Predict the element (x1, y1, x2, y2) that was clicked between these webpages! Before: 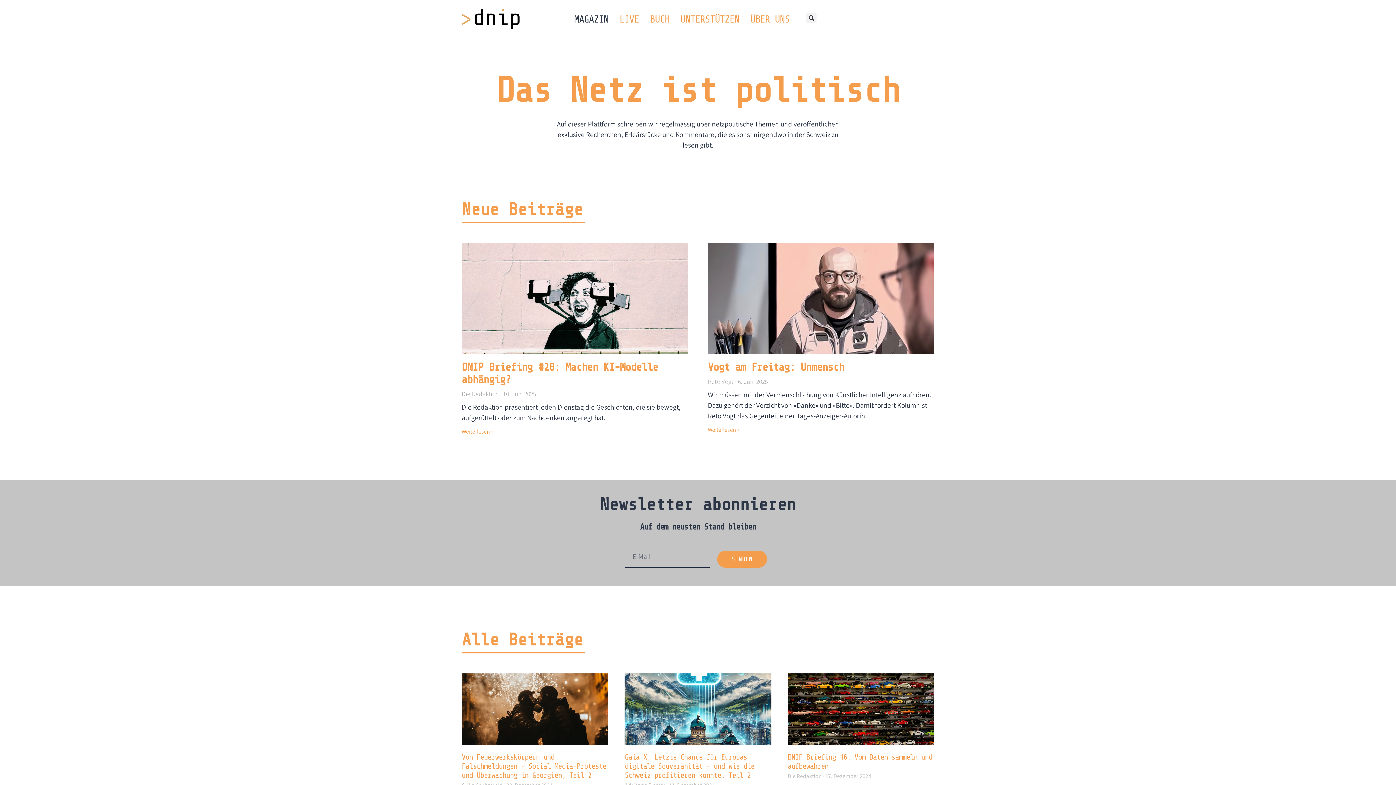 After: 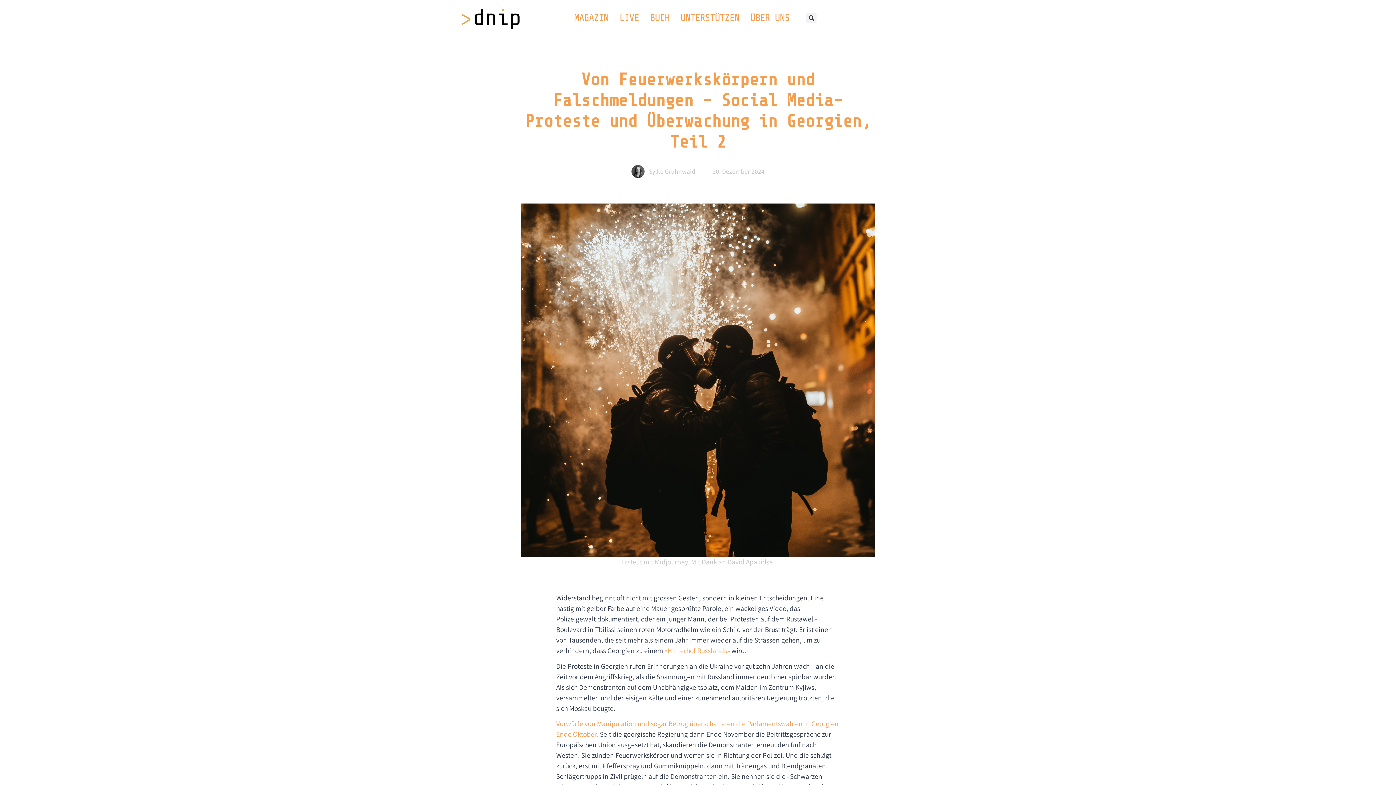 Action: bbox: (461, 673, 608, 745)